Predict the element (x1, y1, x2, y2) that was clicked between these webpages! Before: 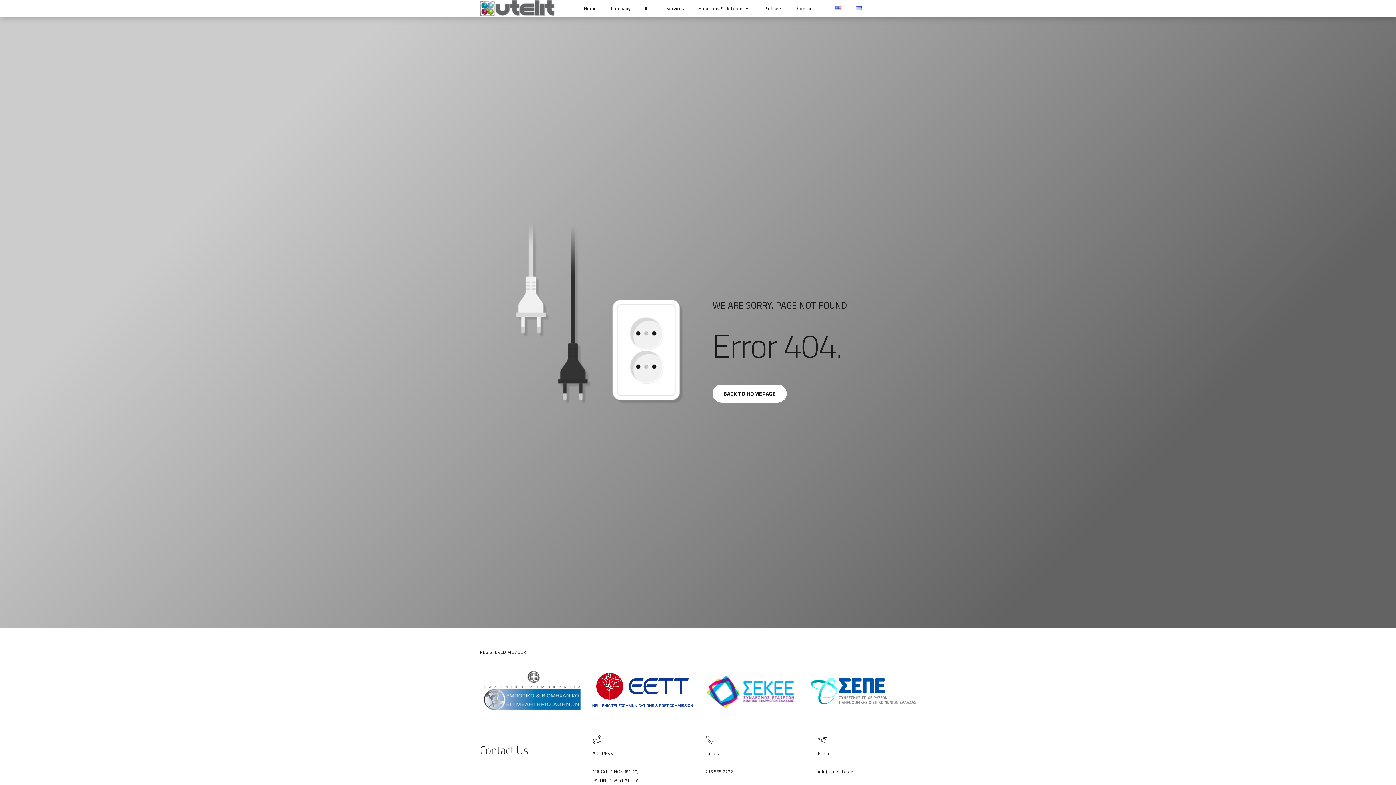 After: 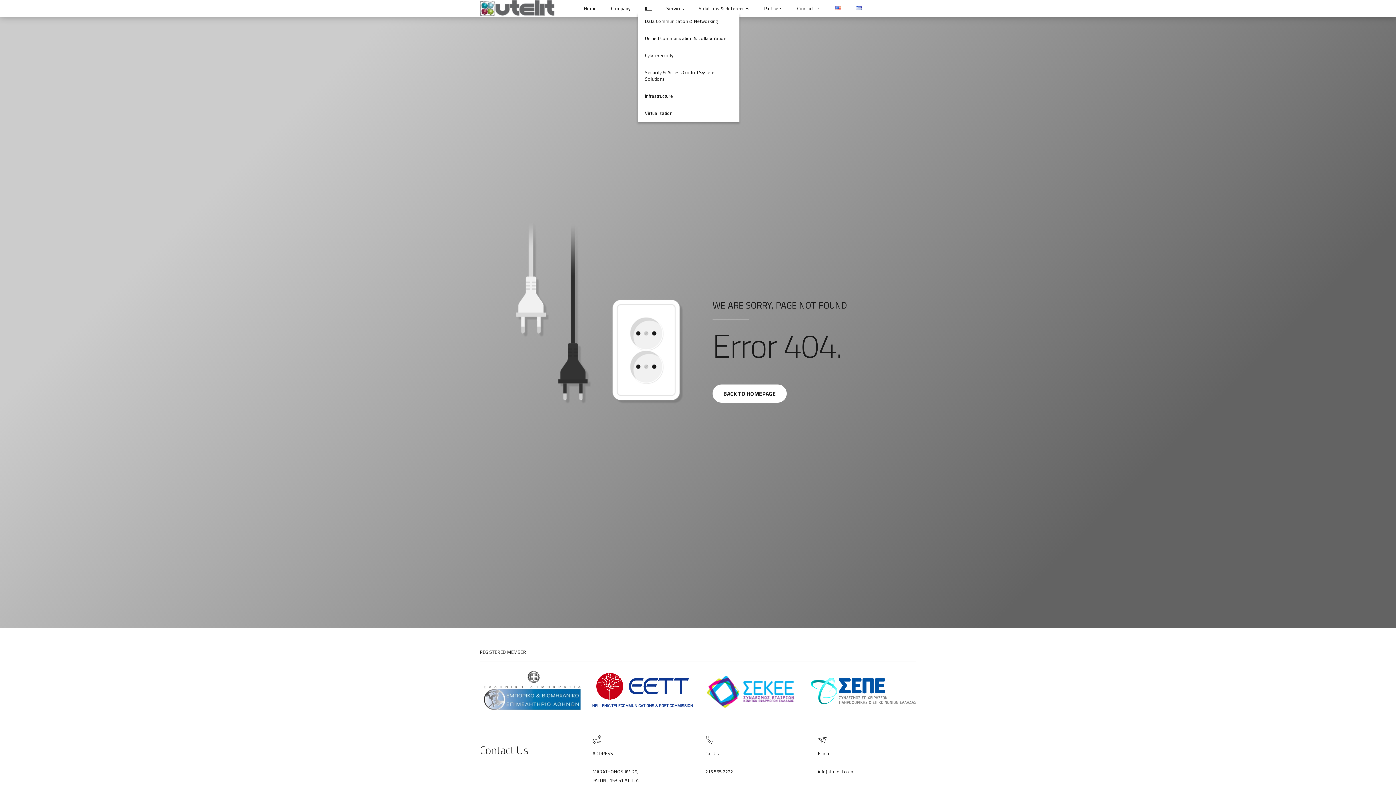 Action: bbox: (645, 0, 652, 16) label: ICT